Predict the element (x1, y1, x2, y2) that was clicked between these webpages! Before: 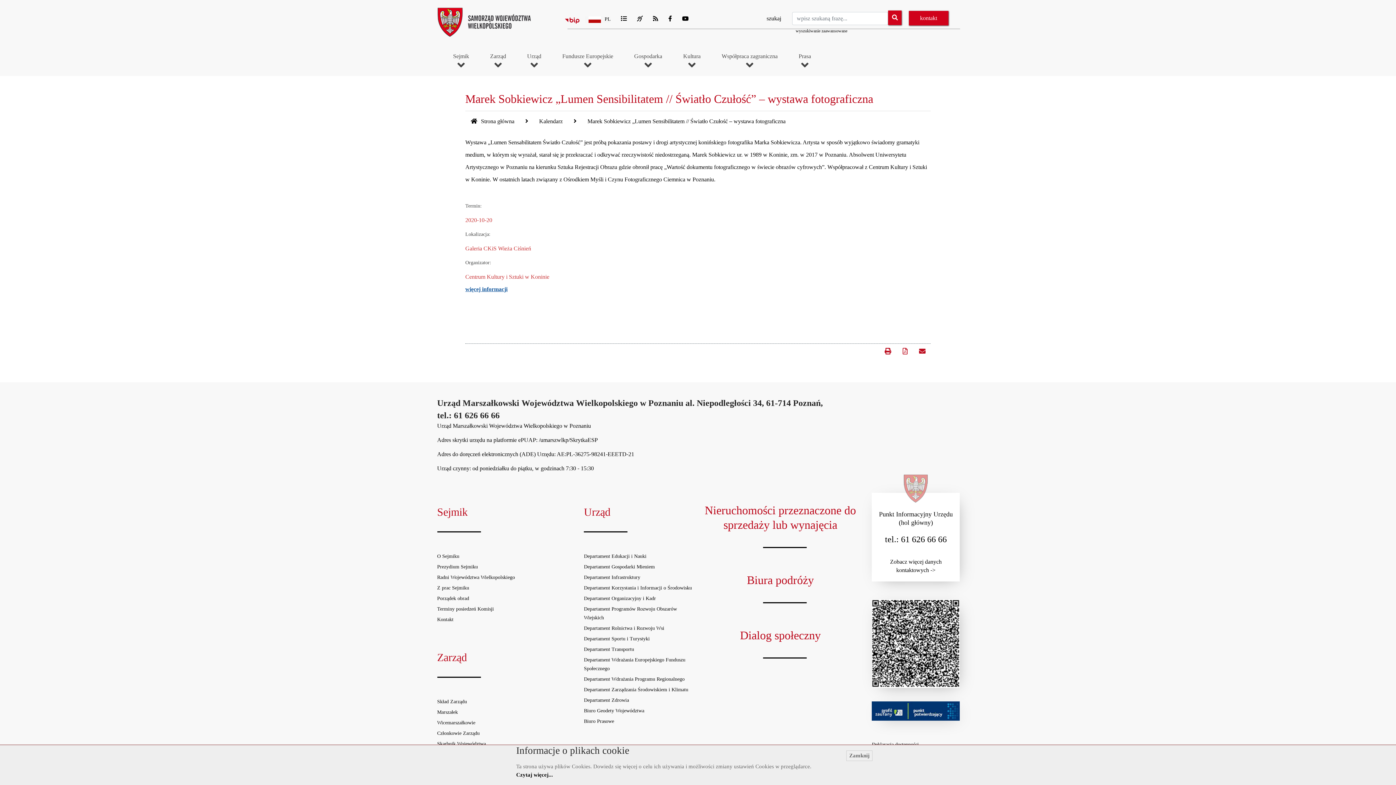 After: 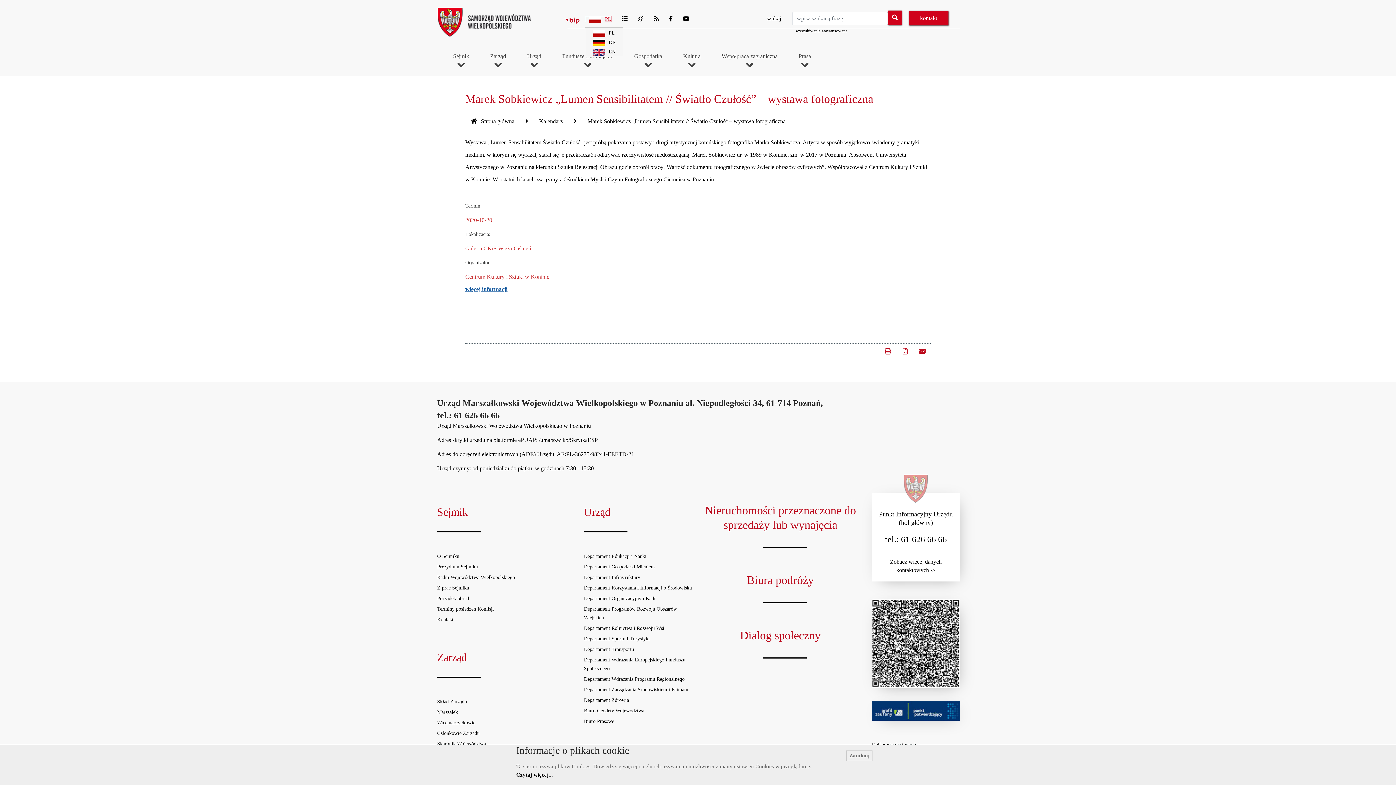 Action: label: PL bbox: (585, 16, 611, 21)